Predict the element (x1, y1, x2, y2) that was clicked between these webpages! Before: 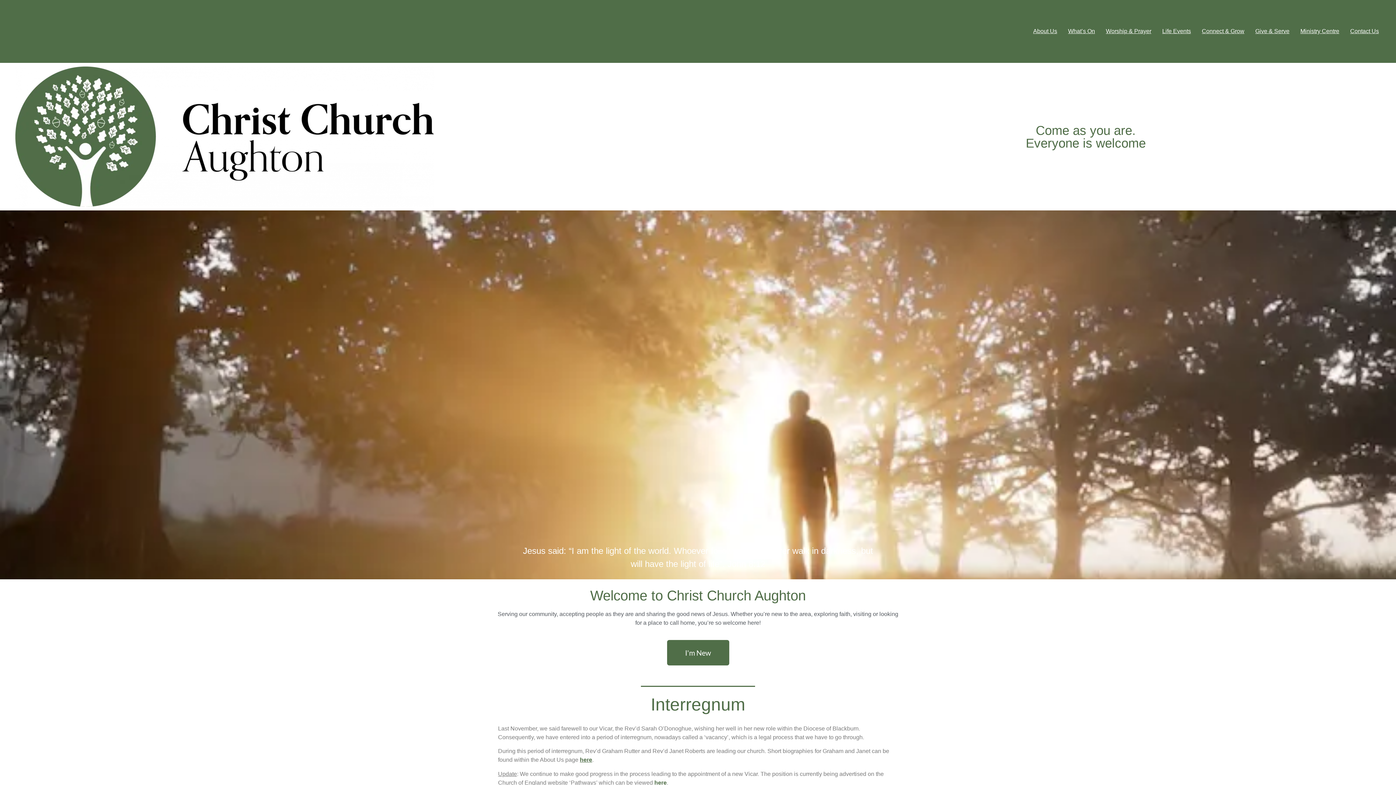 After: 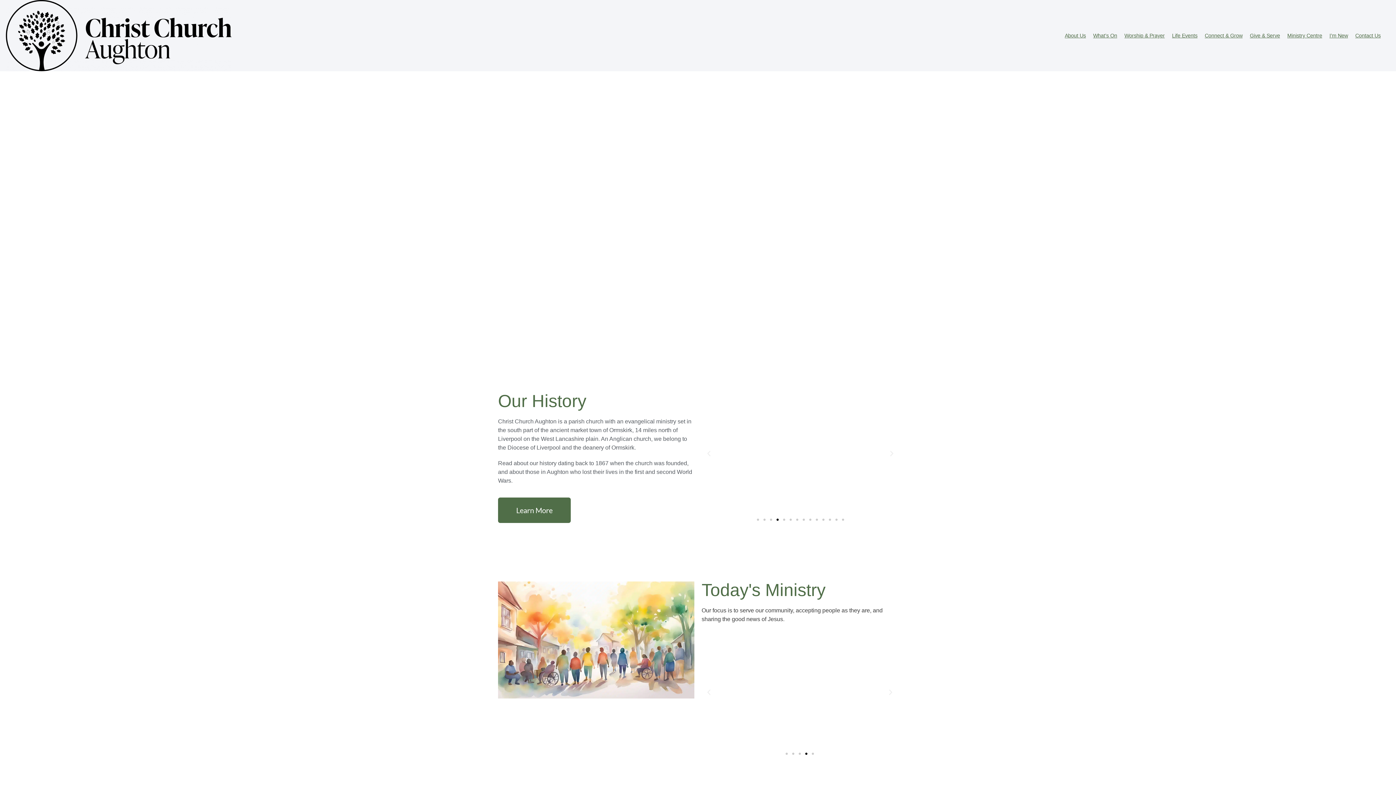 Action: label: About Us bbox: (1028, 23, 1062, 39)